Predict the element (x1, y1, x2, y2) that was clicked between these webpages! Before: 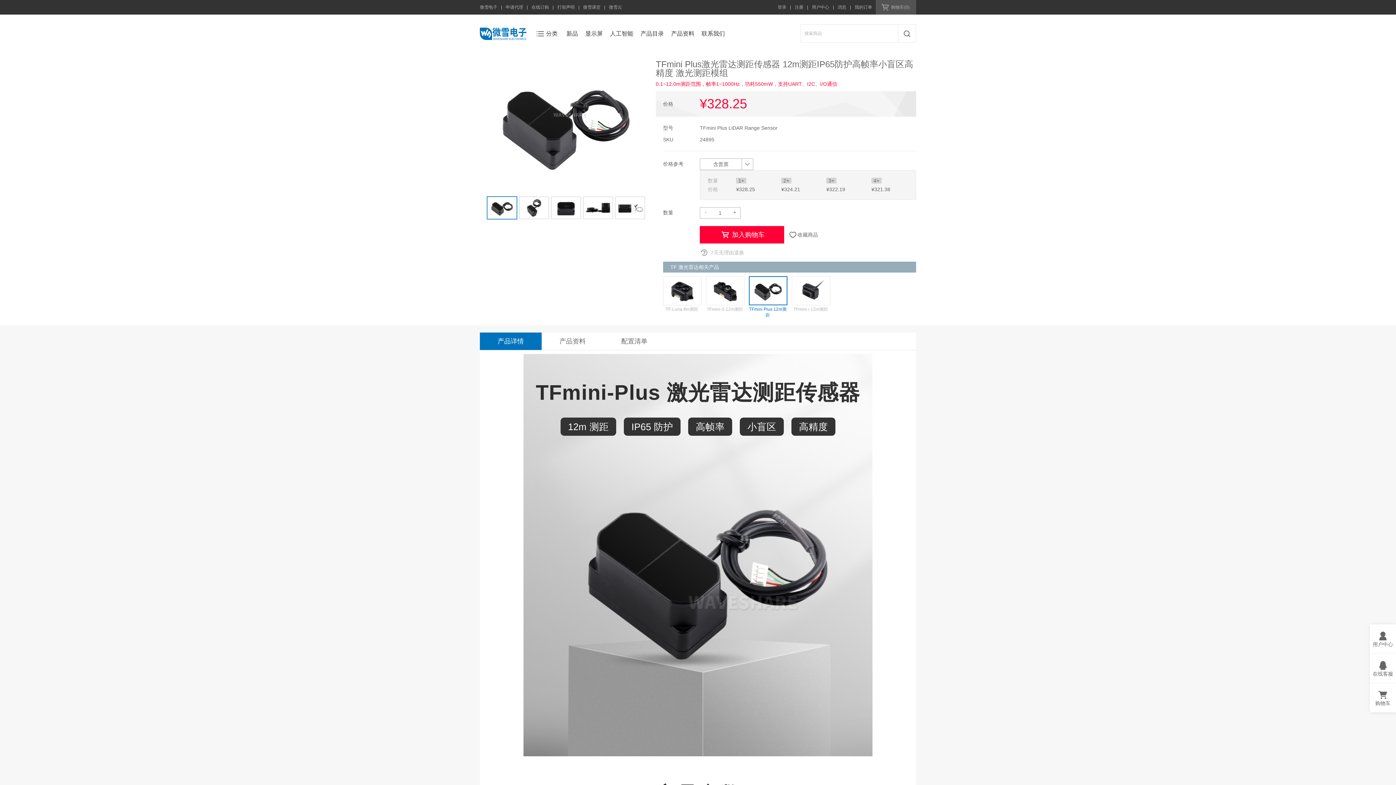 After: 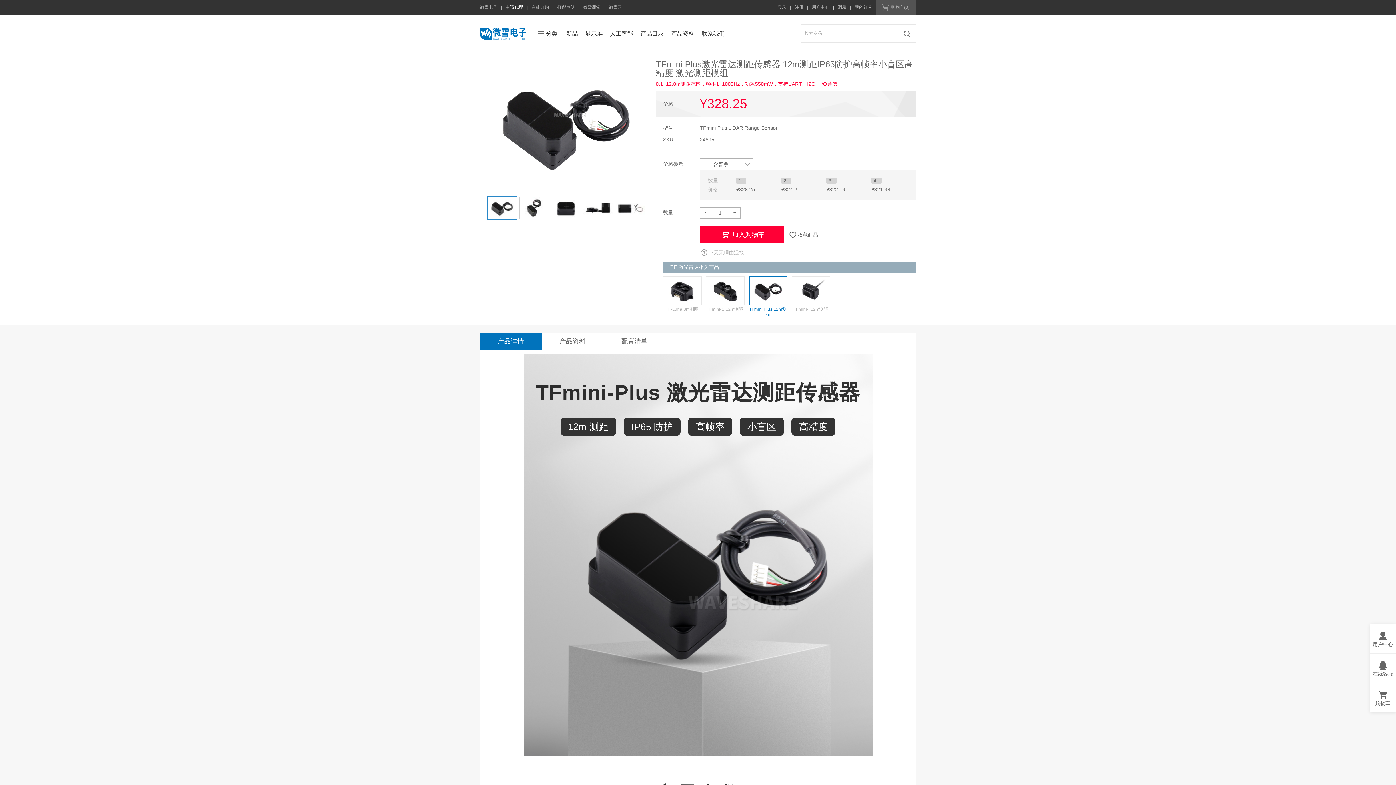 Action: bbox: (505, 4, 523, 9) label: 申请代理